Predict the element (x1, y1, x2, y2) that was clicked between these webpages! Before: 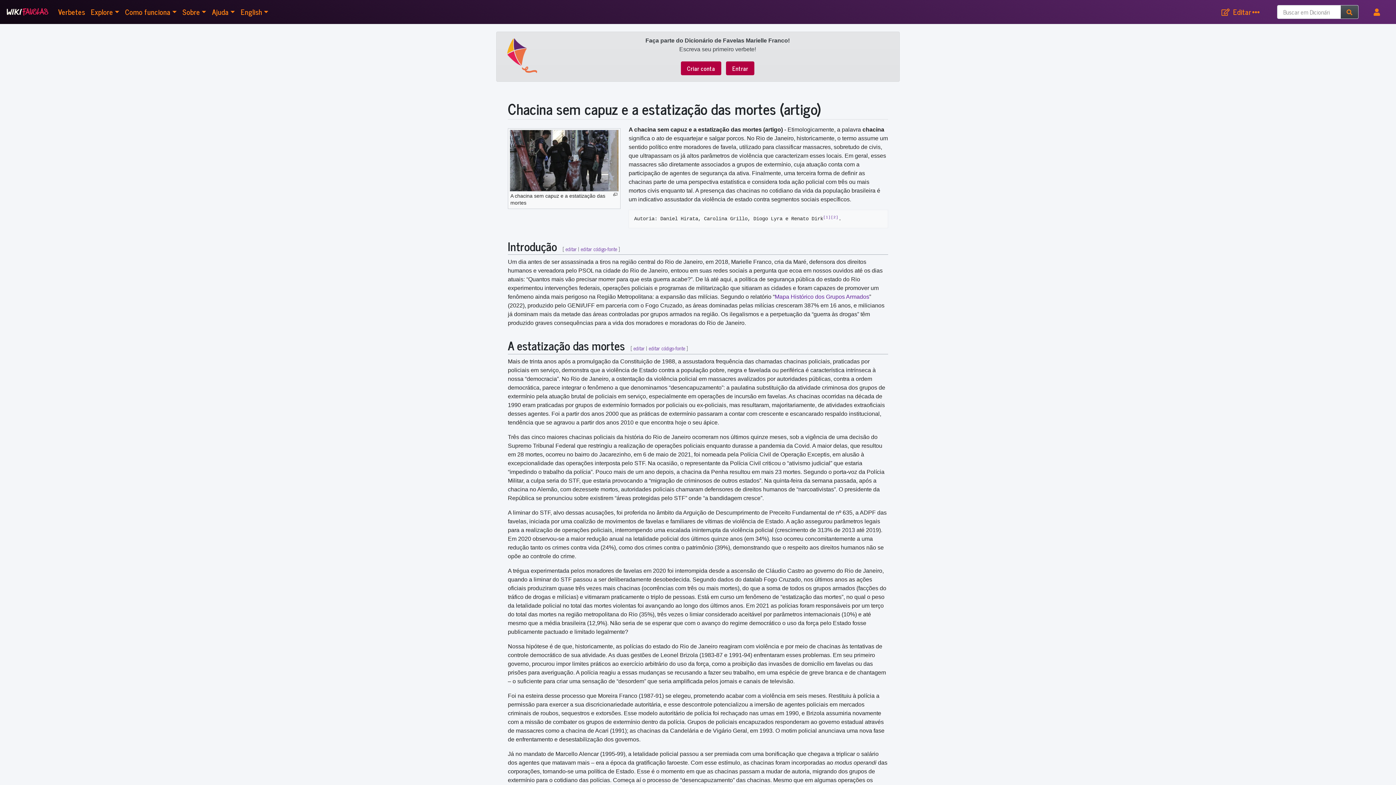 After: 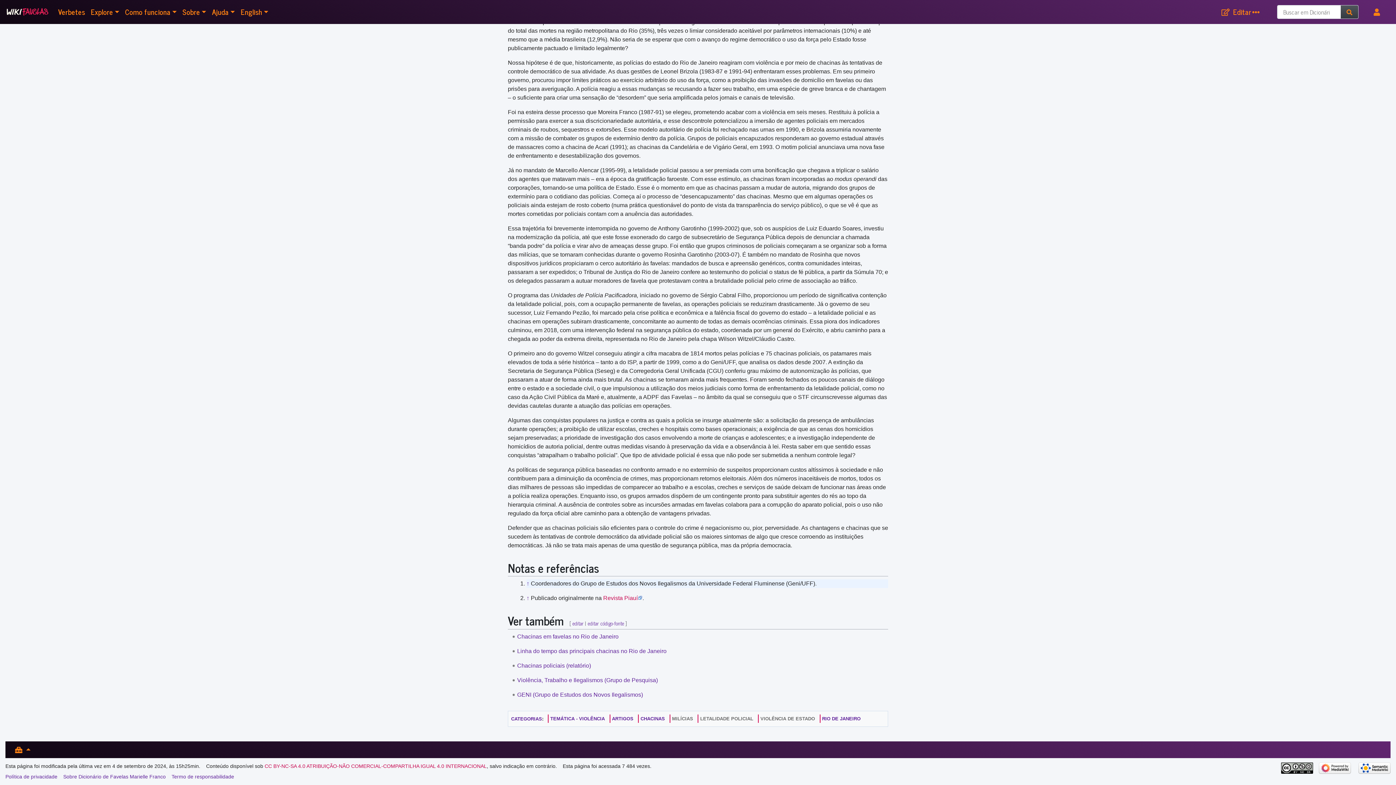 Action: label: [1] bbox: (823, 215, 831, 219)